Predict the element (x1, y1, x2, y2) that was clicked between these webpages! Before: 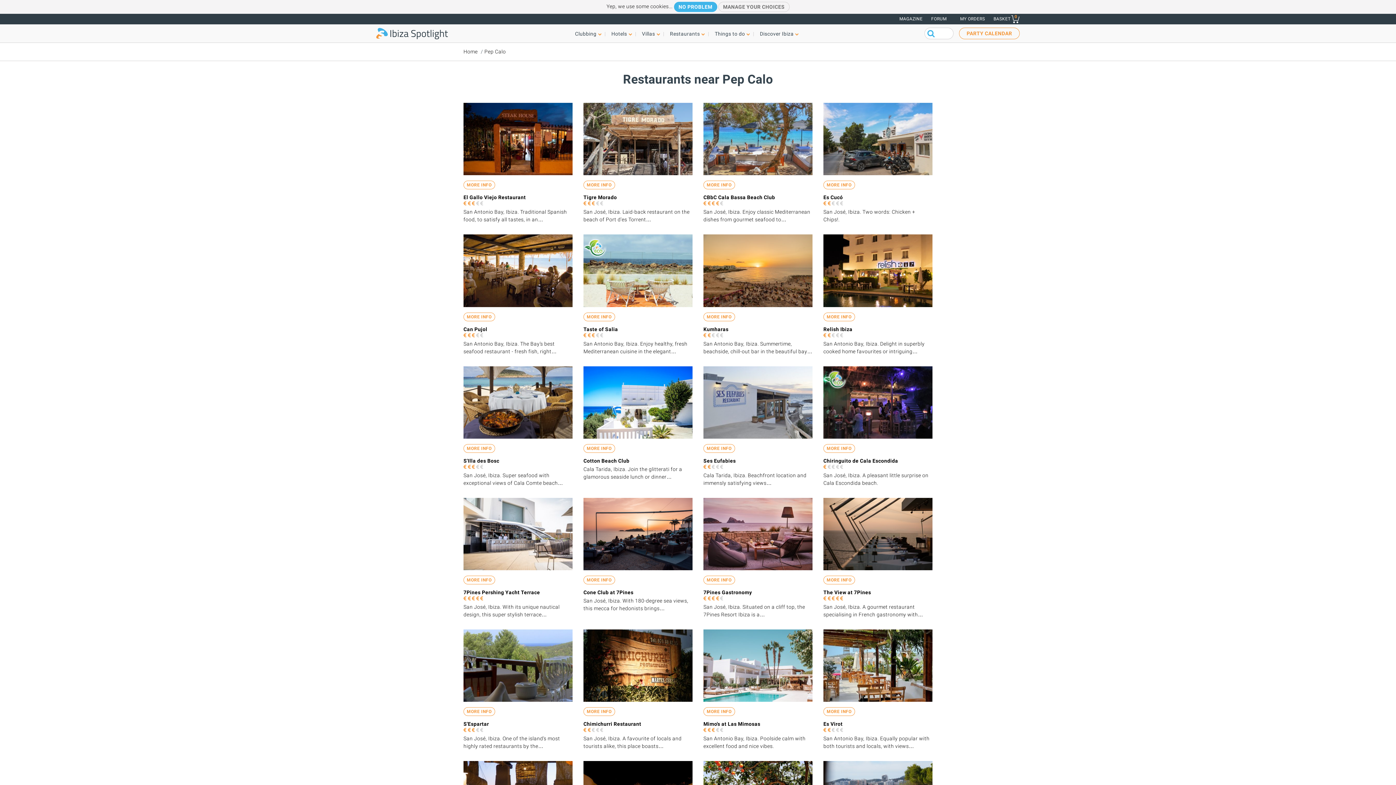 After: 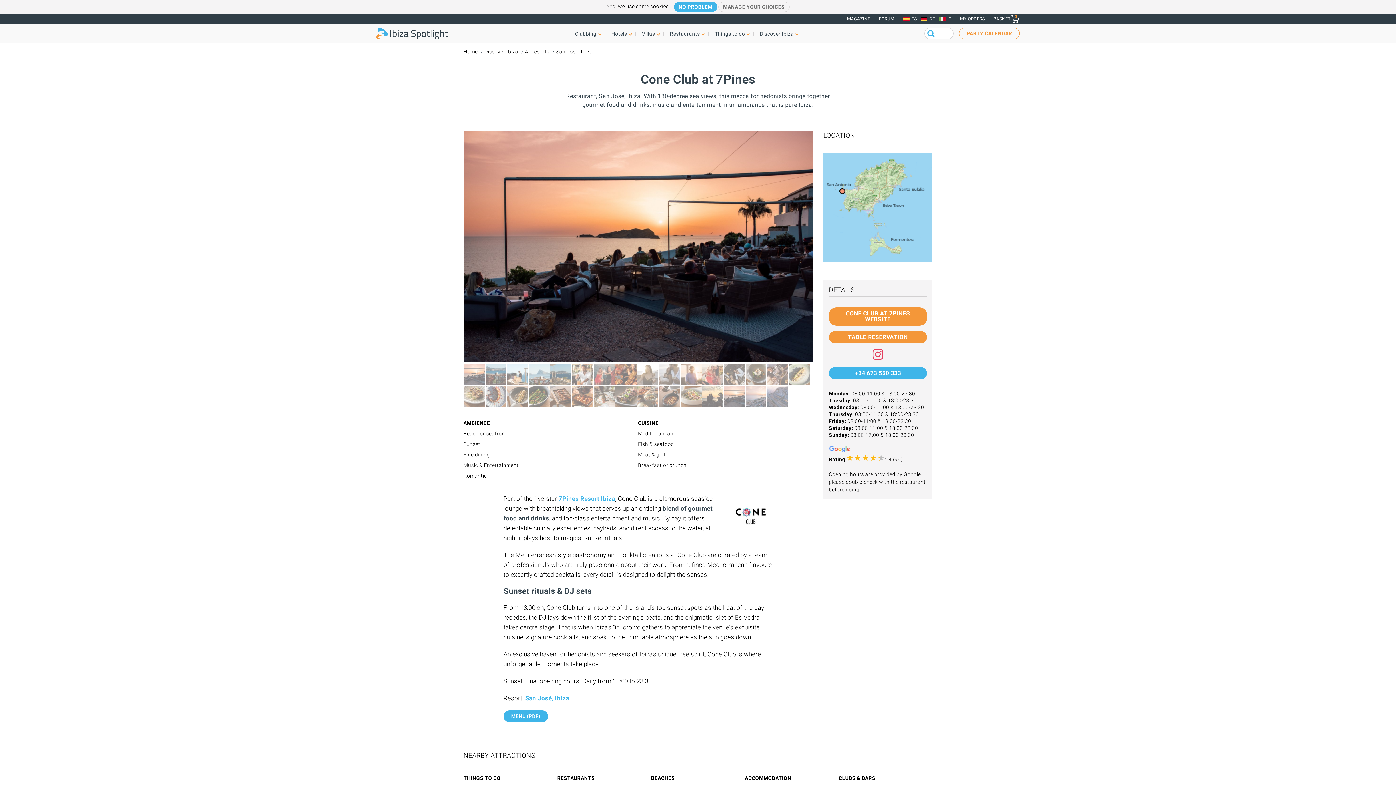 Action: label: Cone Club at 7Pines bbox: (583, 589, 633, 595)